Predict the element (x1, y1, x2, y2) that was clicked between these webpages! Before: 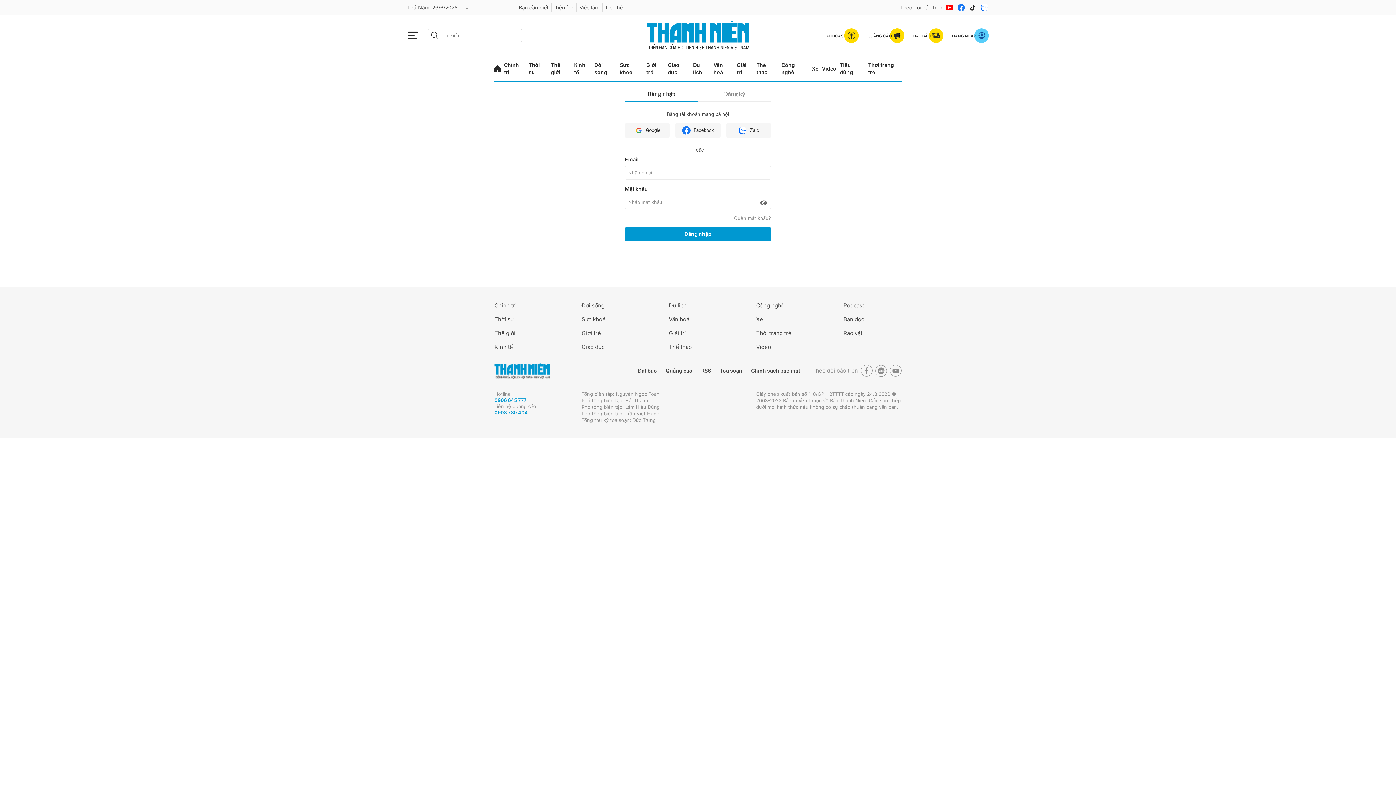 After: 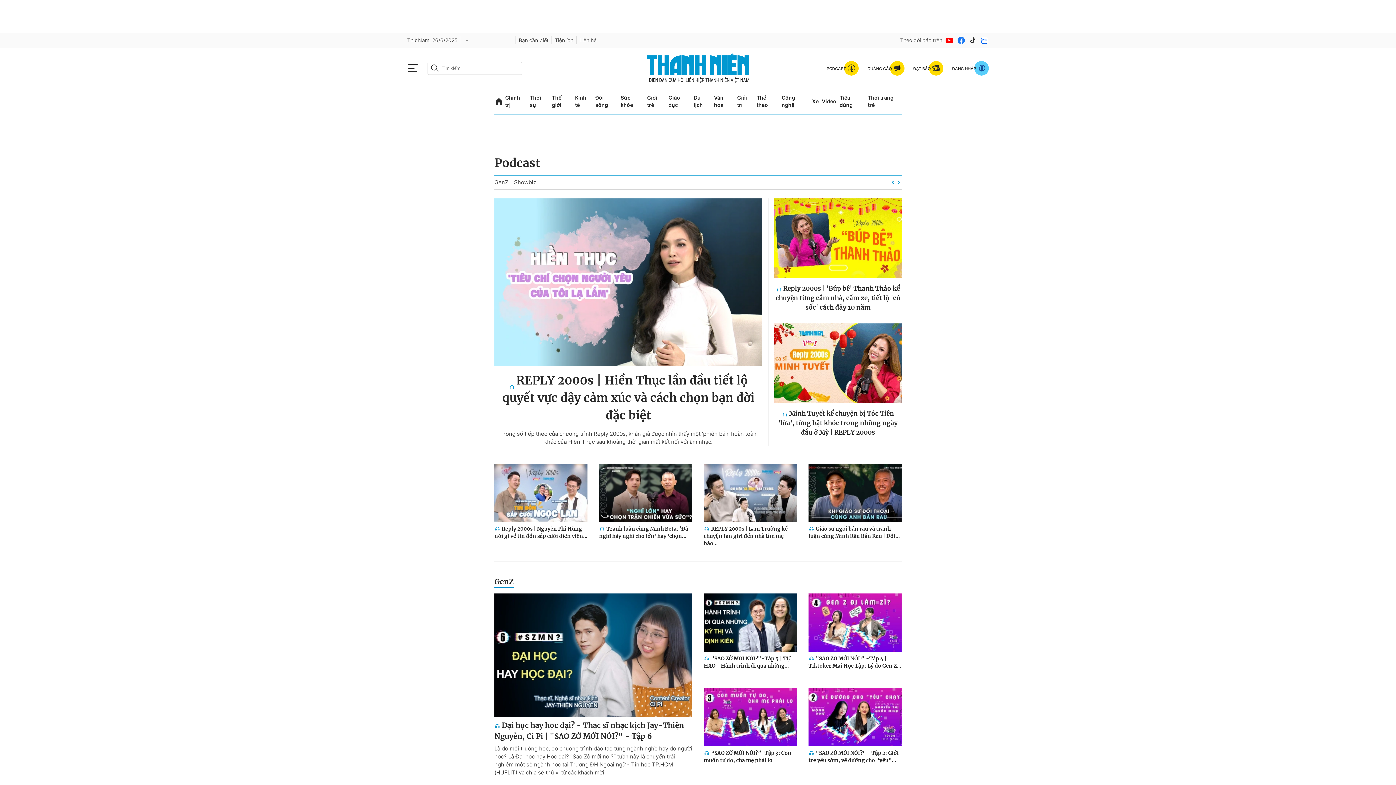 Action: label: PODCAST bbox: (826, 28, 858, 42)